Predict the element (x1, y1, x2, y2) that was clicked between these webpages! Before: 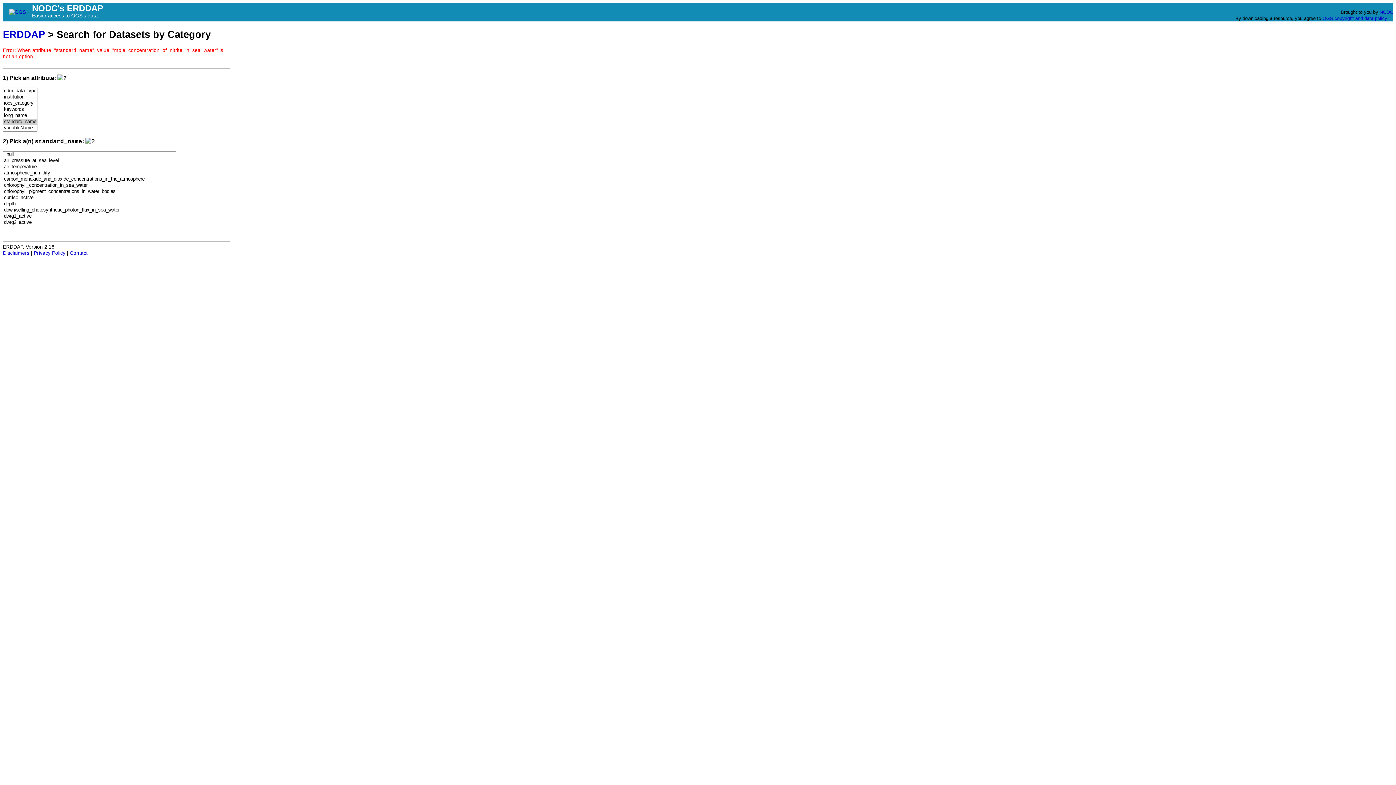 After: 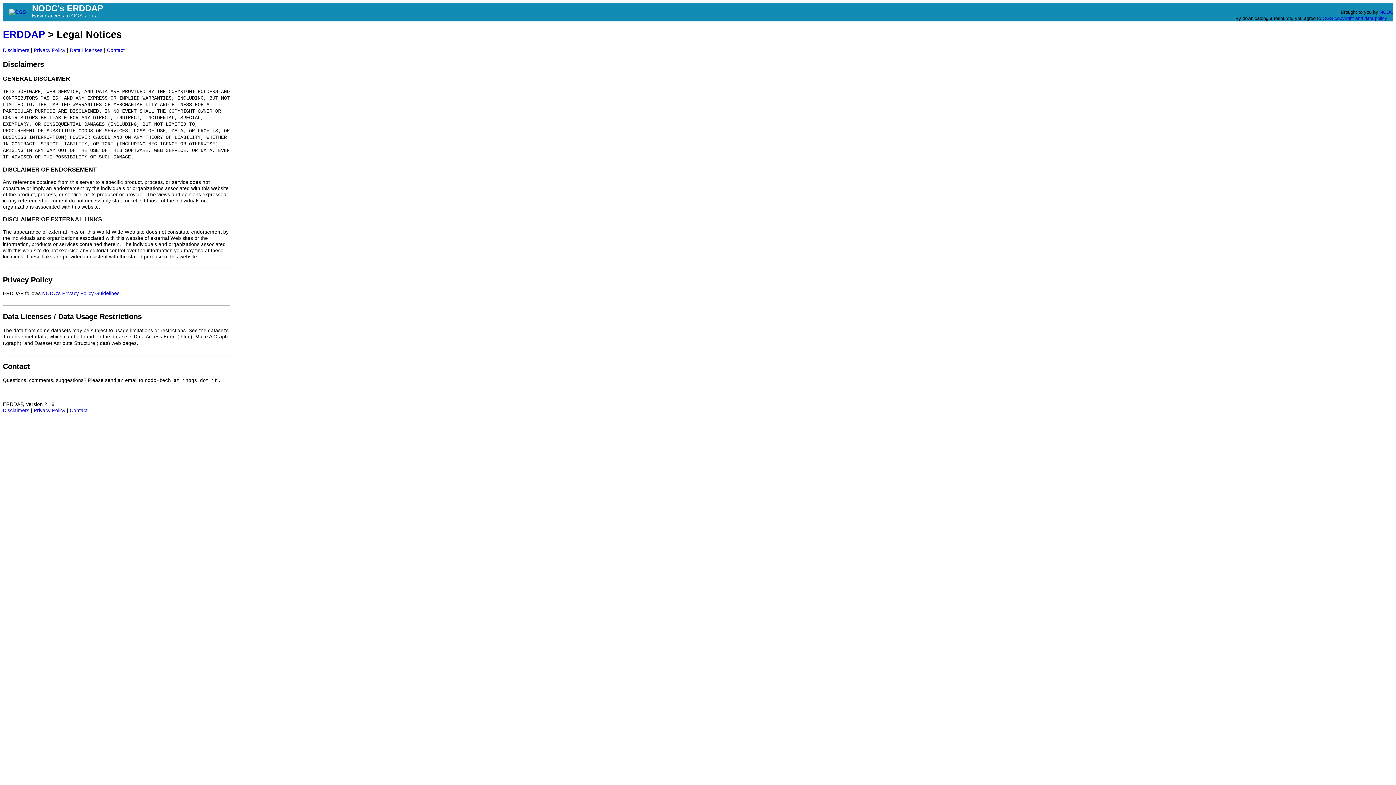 Action: label: Disclaimers bbox: (2, 250, 29, 256)